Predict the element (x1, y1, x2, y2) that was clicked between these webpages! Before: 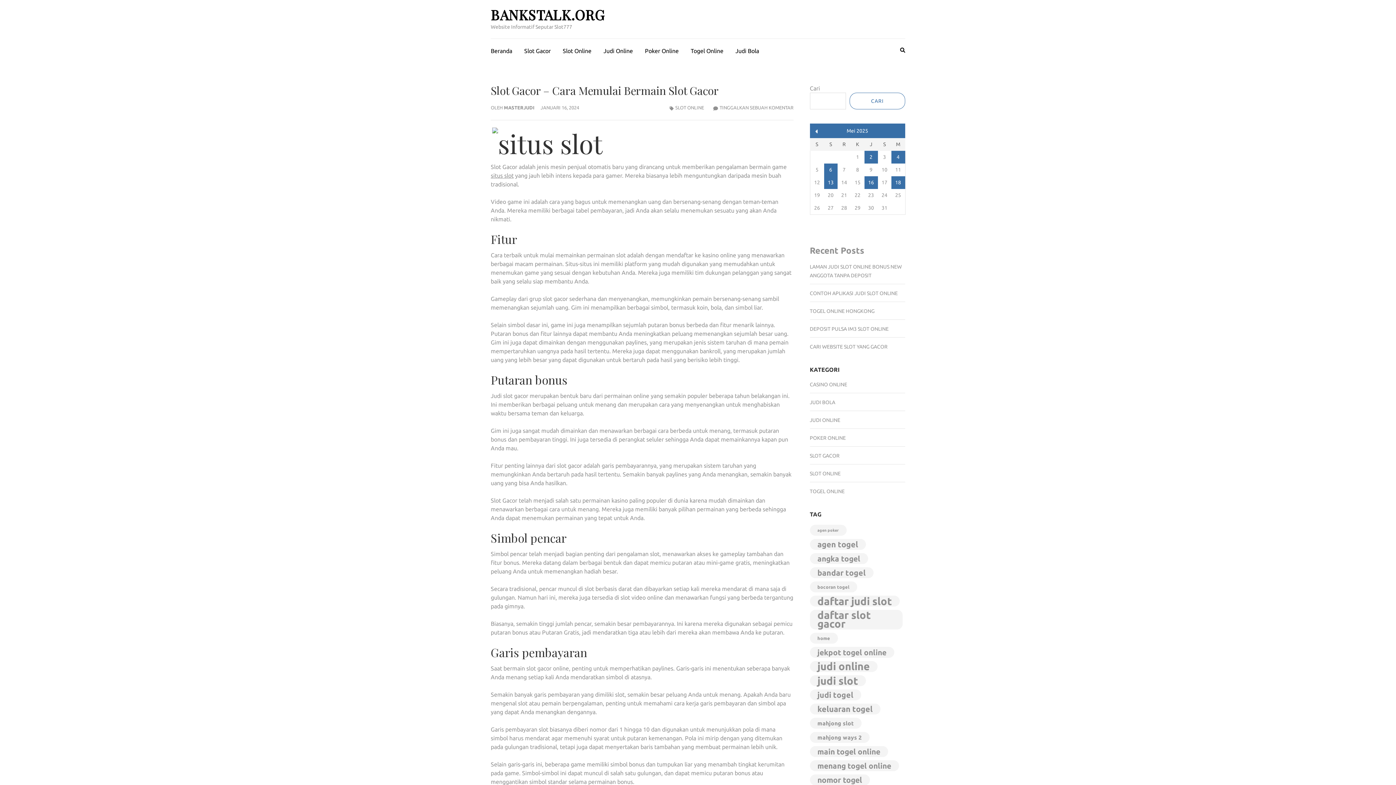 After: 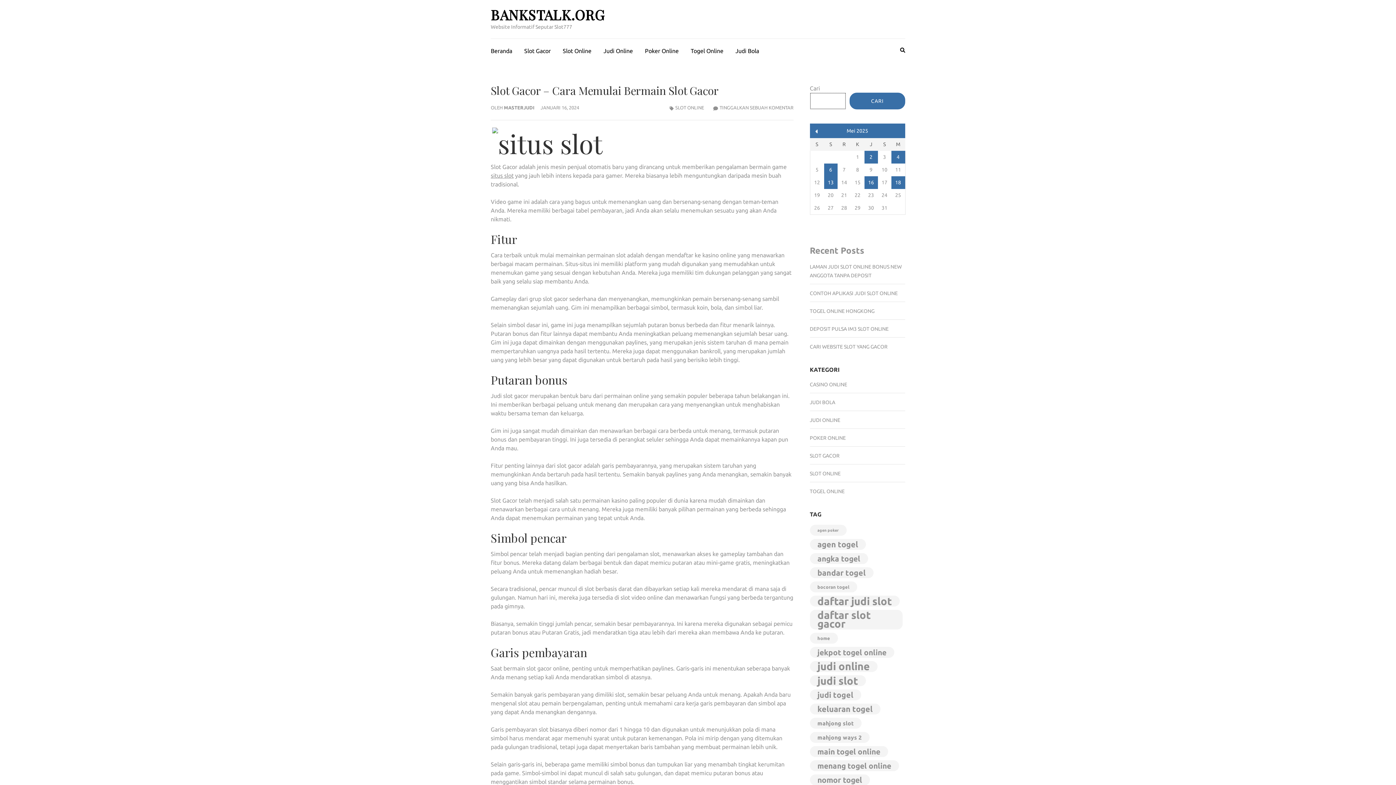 Action: bbox: (849, 92, 905, 109) label: Cari